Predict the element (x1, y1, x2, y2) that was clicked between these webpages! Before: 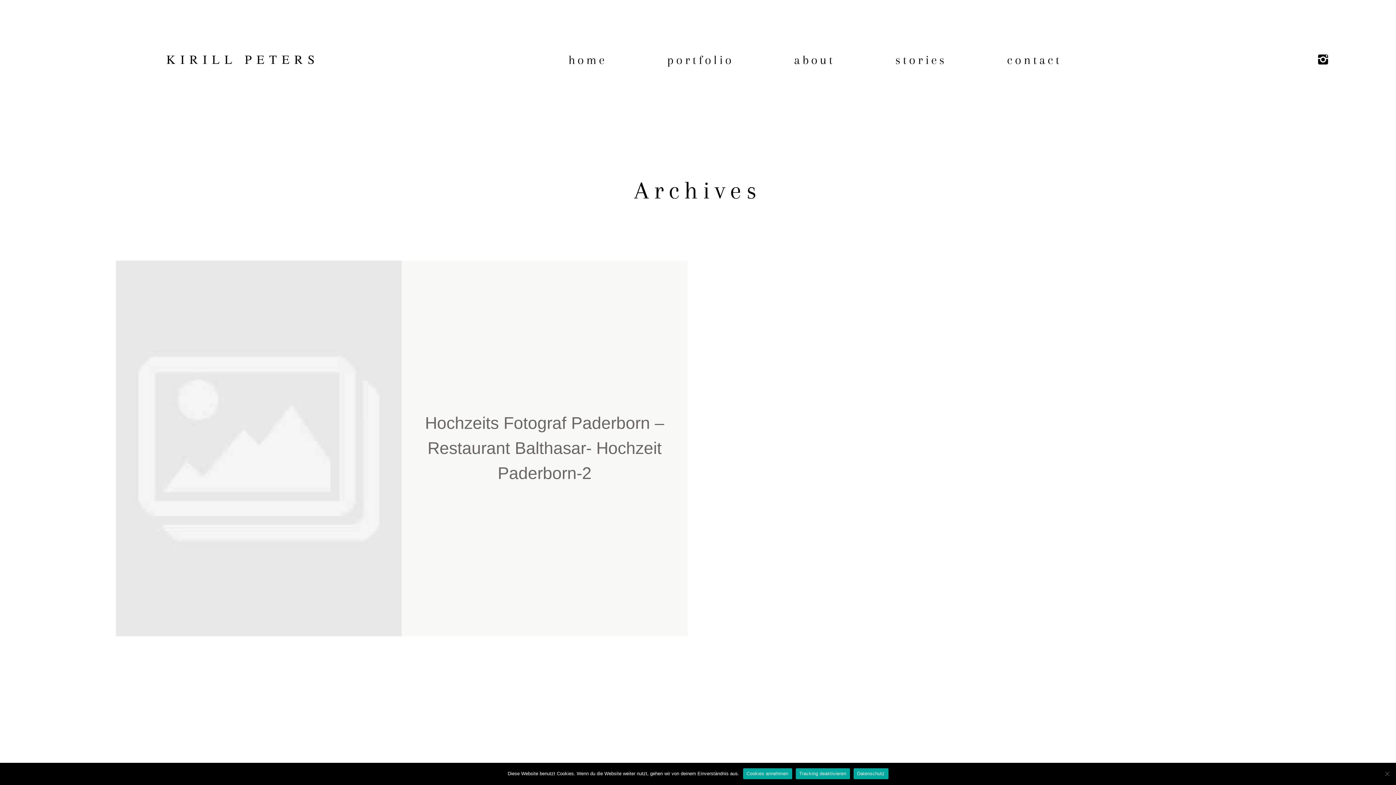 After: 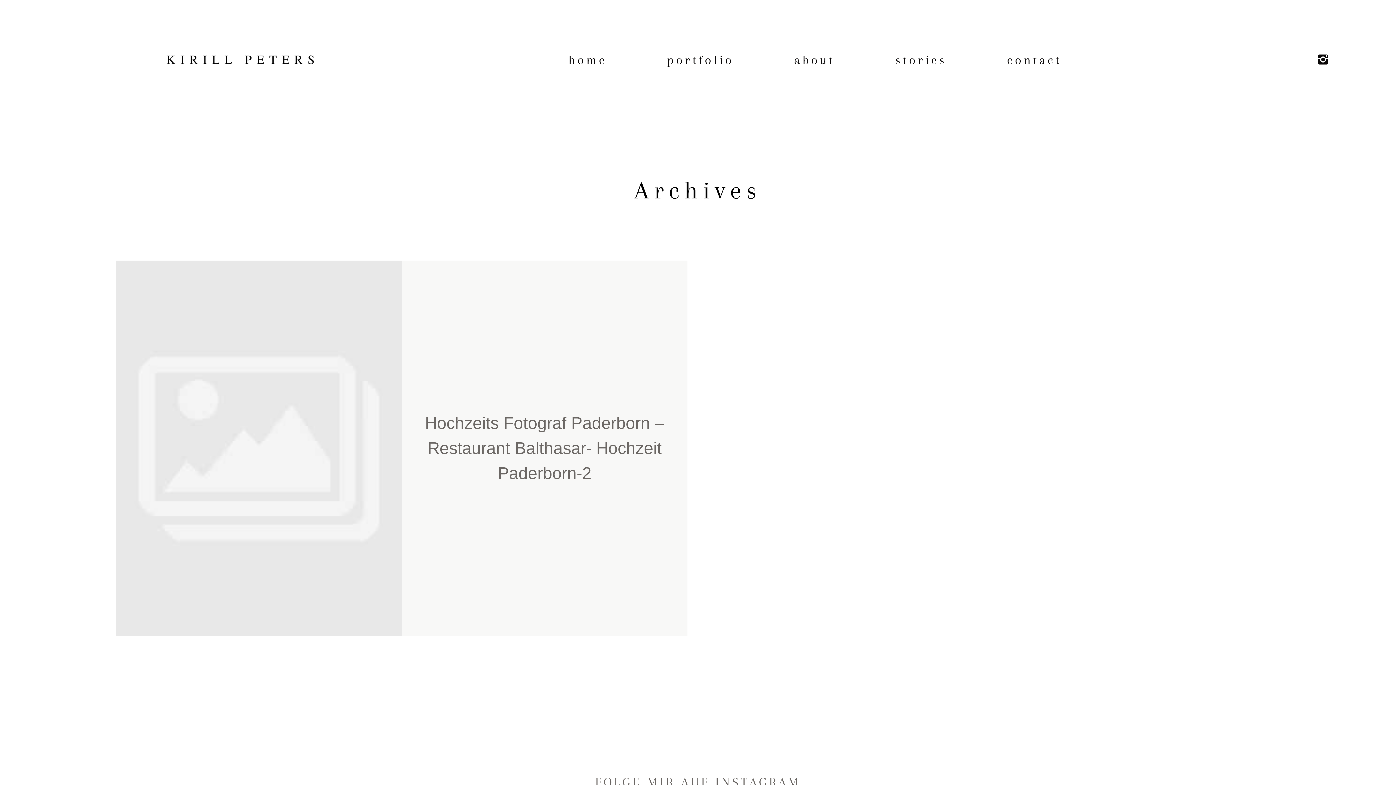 Action: bbox: (743, 768, 792, 779) label: Cookies annehmen